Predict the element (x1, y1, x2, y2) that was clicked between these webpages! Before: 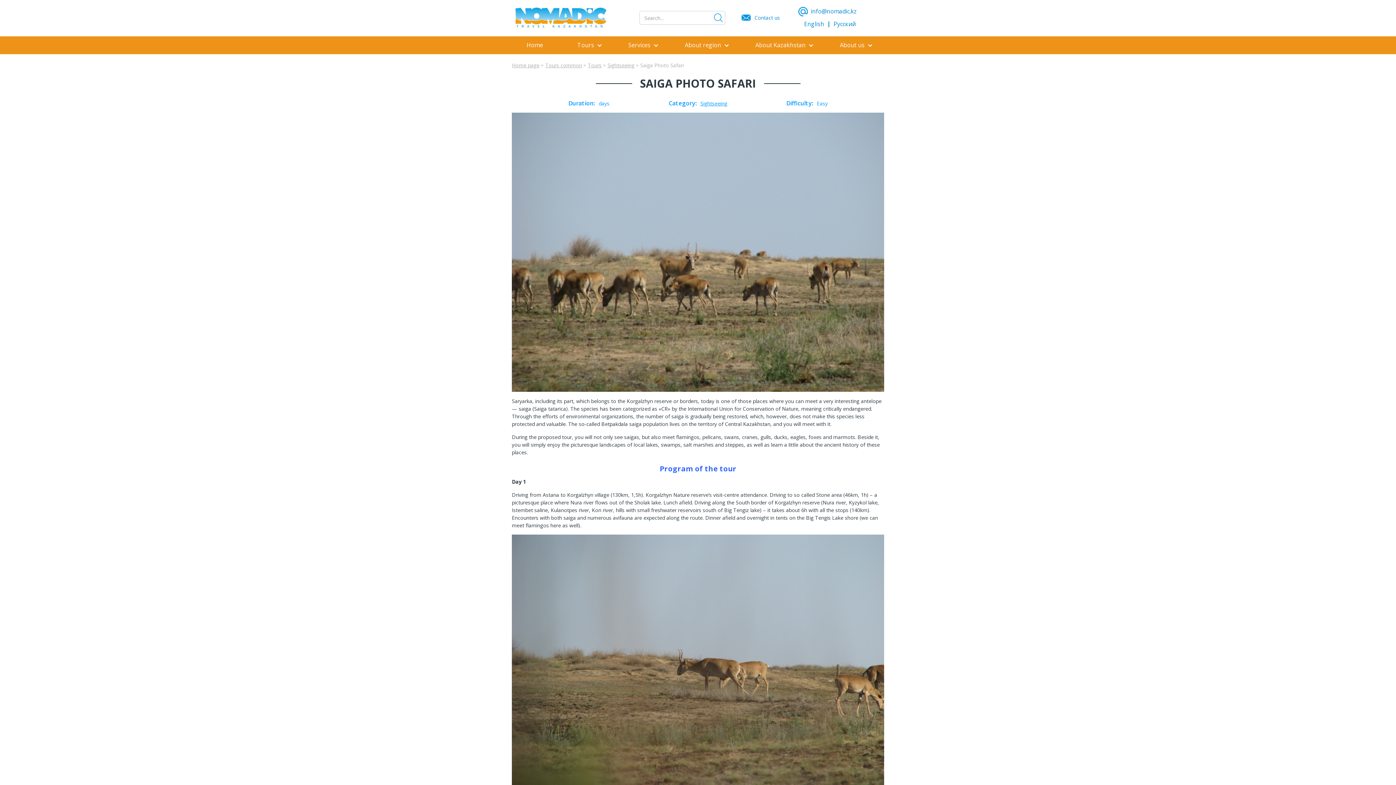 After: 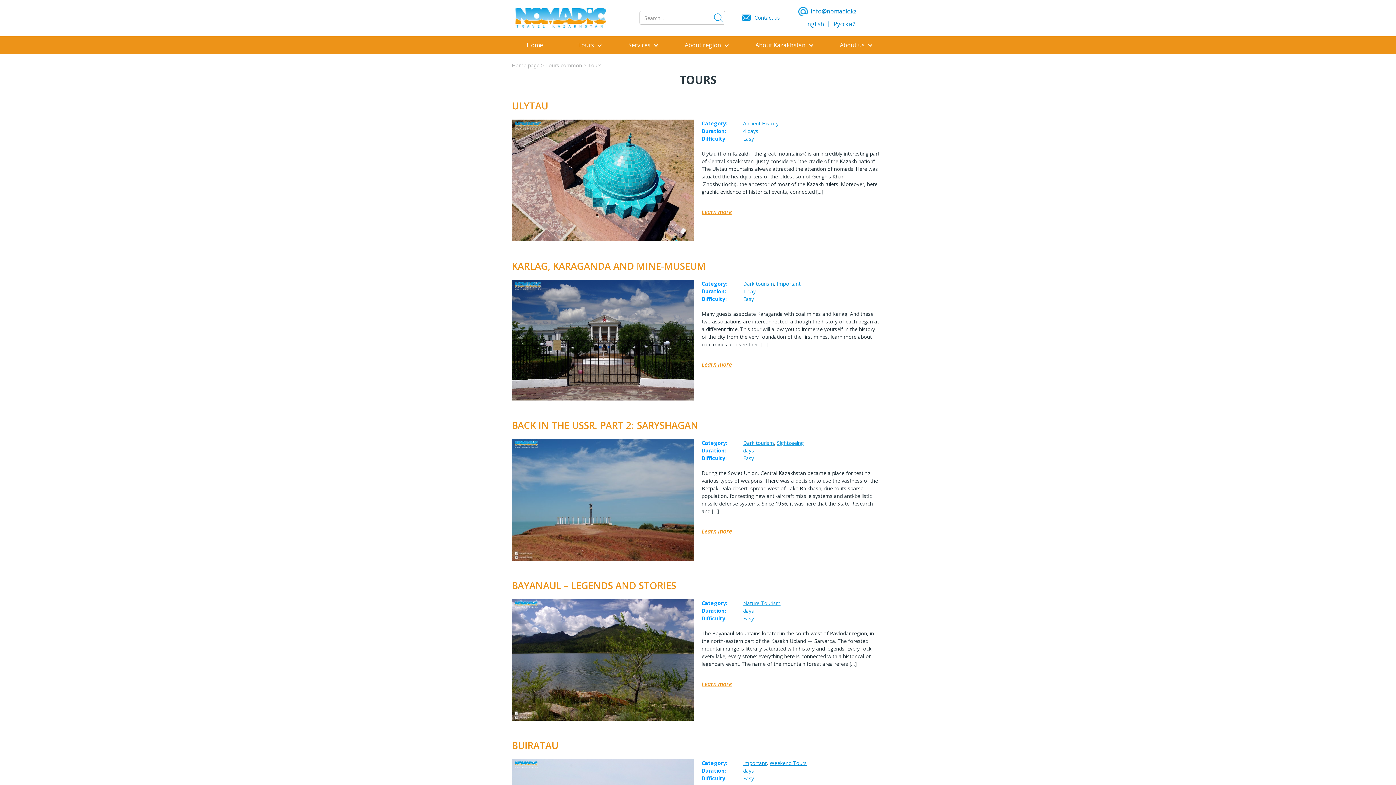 Action: label: Tours bbox: (588, 61, 601, 68)